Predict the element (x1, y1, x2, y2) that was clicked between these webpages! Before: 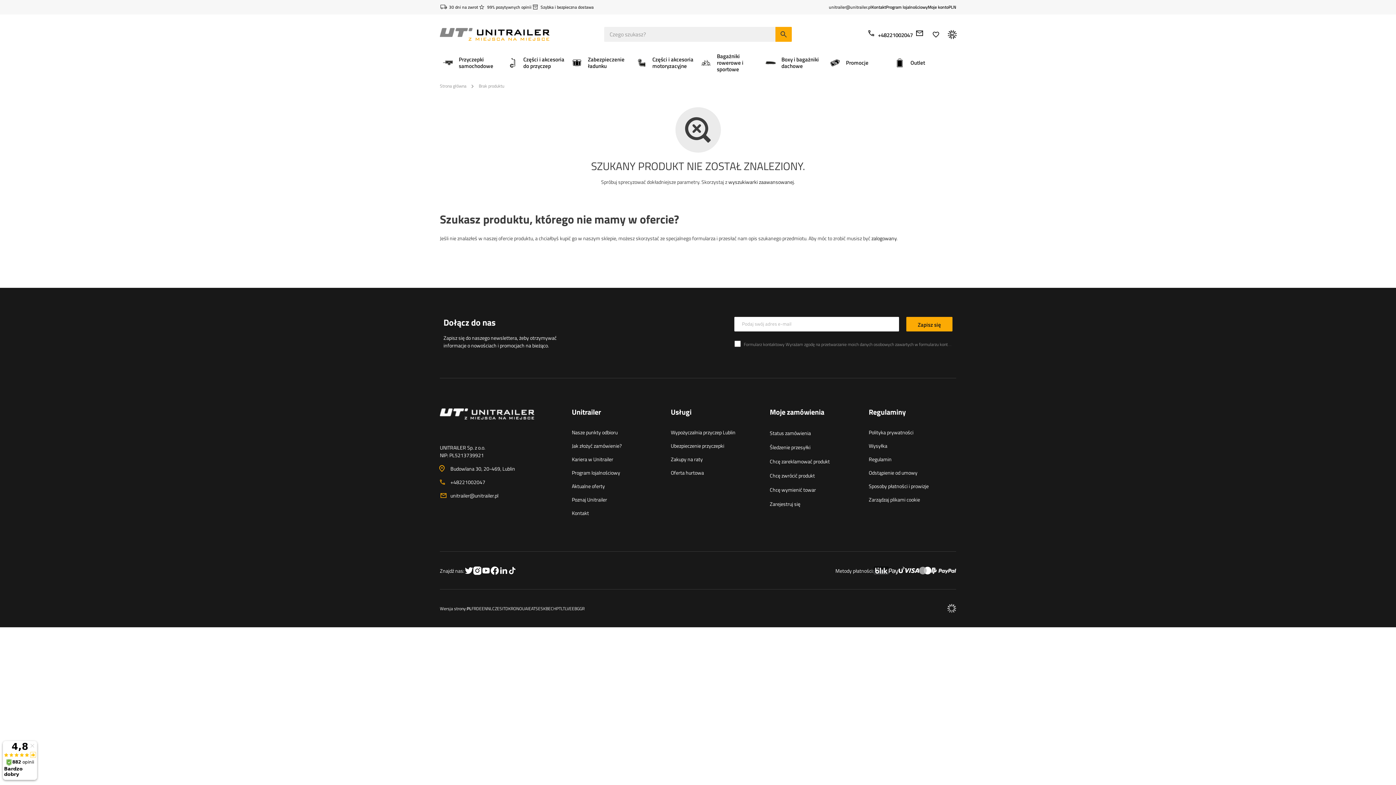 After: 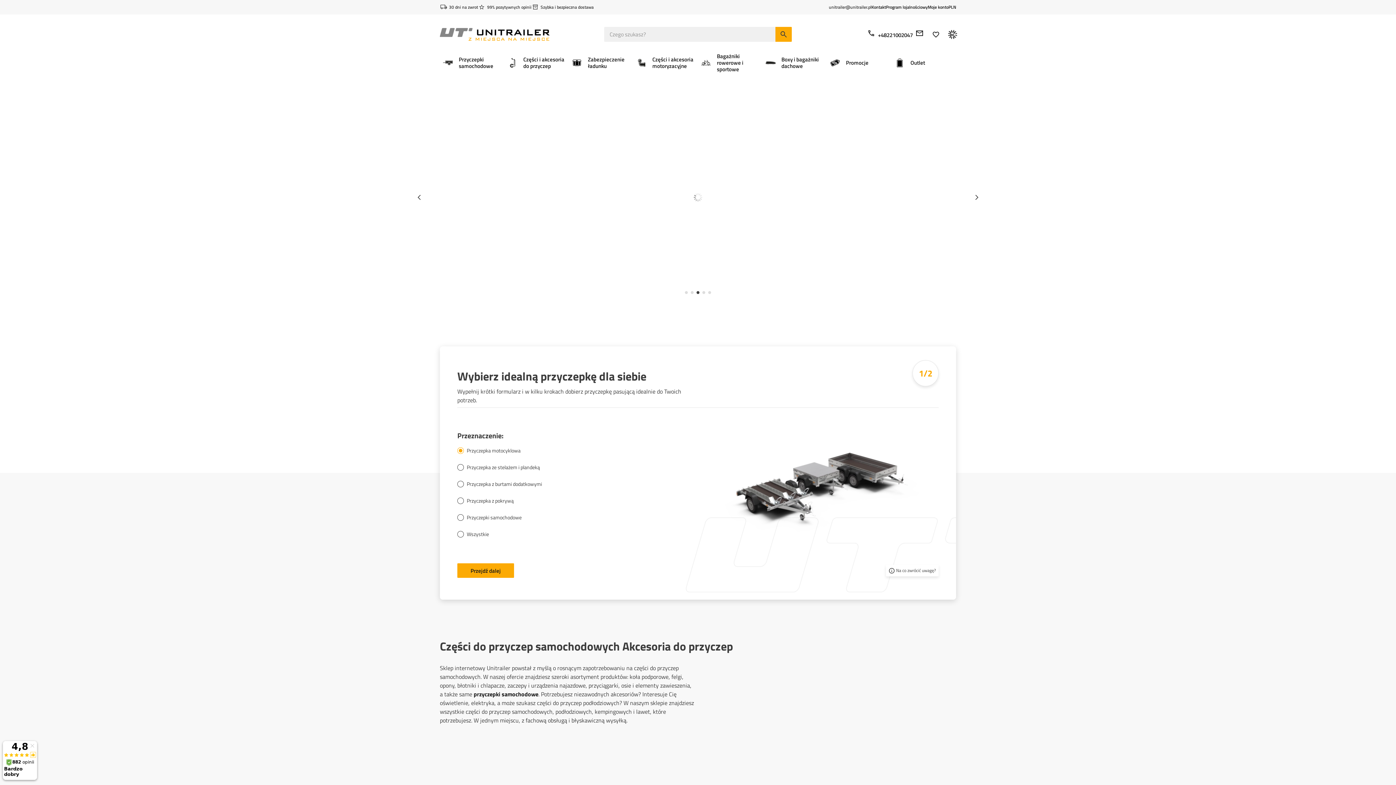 Action: label: Strona główna bbox: (440, 82, 466, 89)